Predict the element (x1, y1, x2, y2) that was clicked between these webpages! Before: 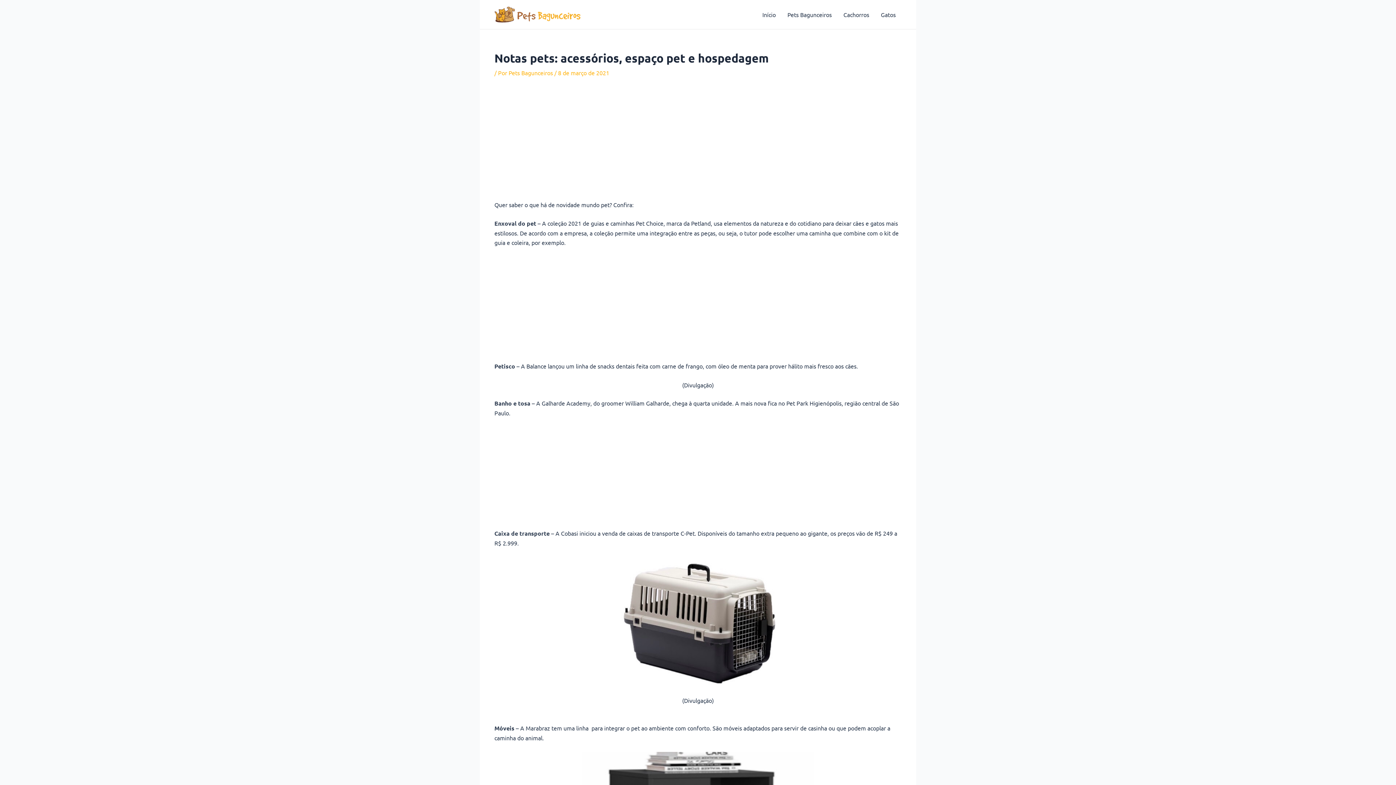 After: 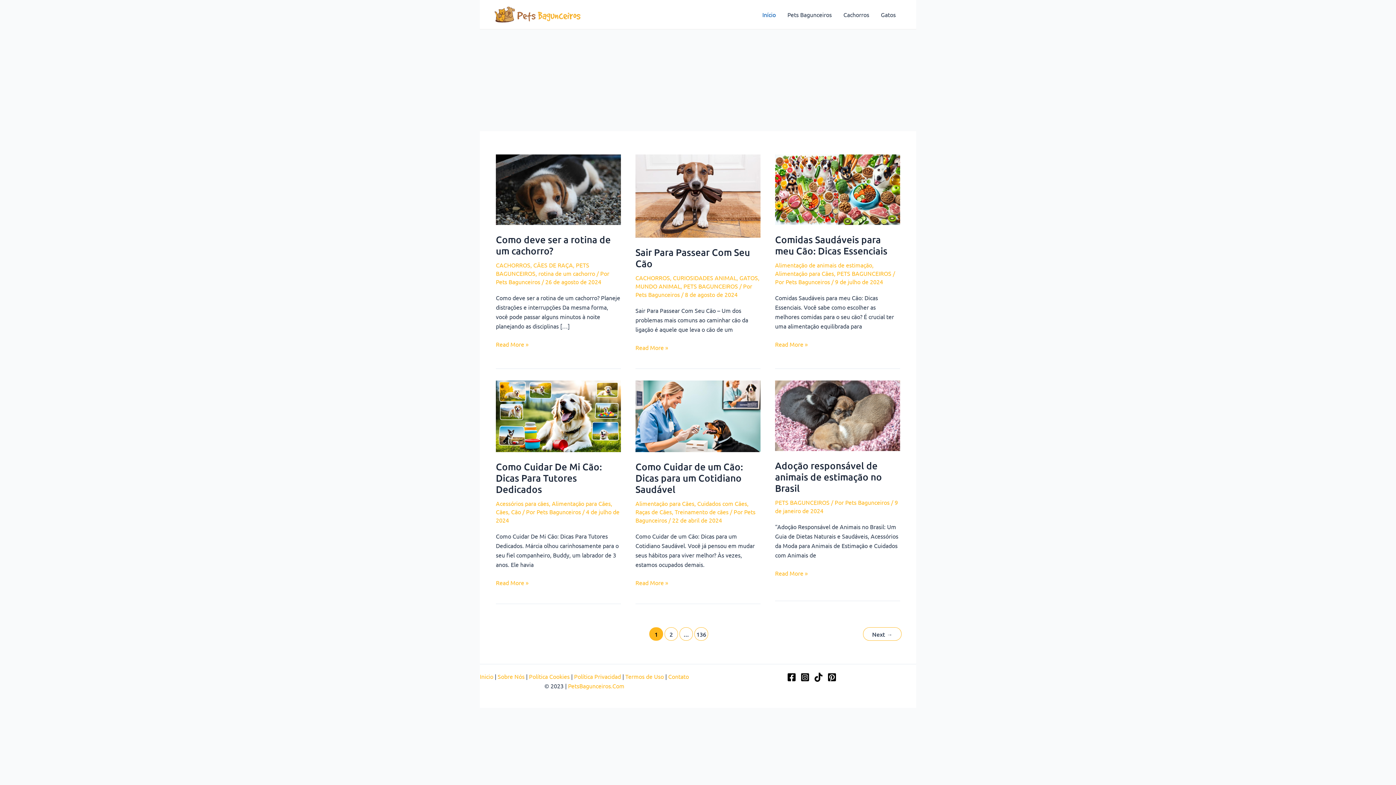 Action: bbox: (756, 0, 781, 29) label: Início